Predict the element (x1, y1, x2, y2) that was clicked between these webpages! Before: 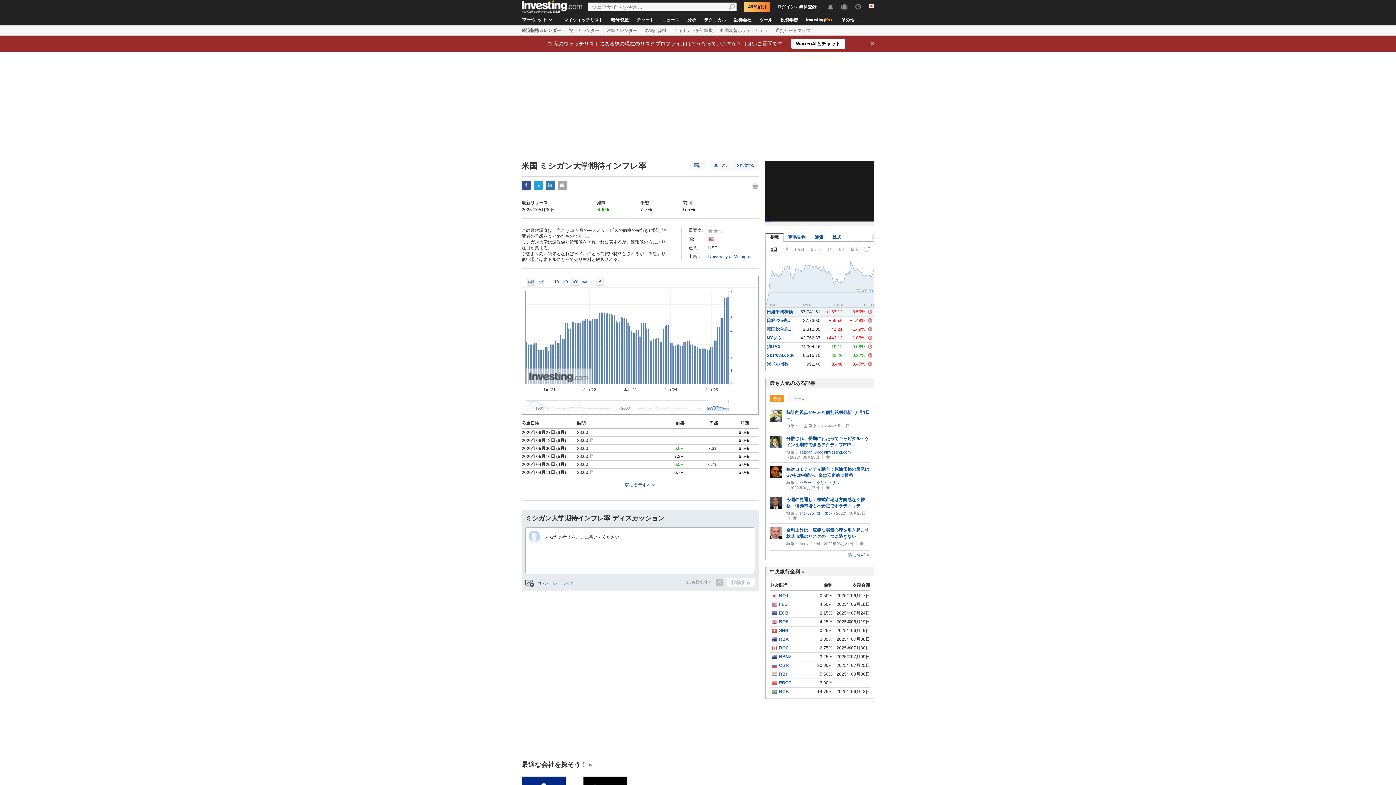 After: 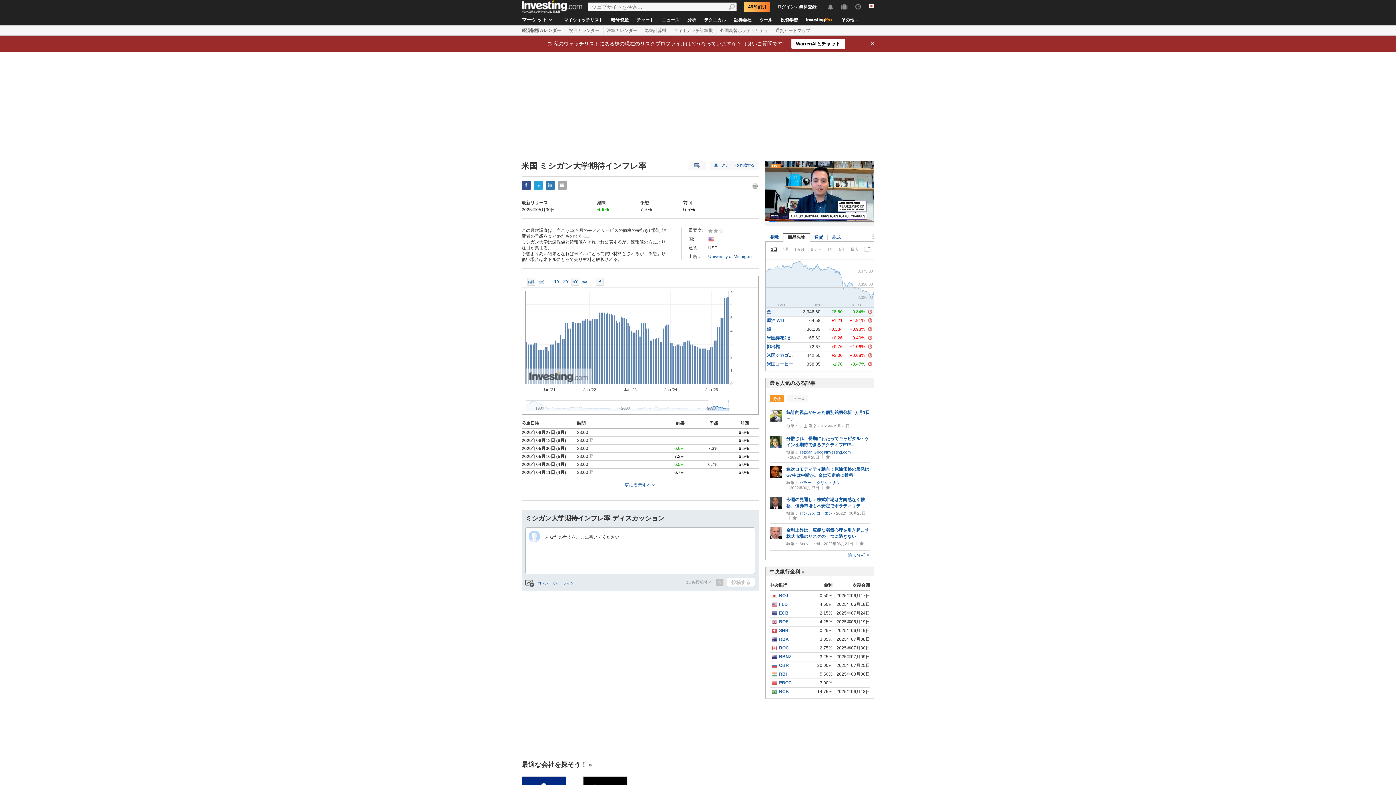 Action: bbox: (783, 234, 810, 240) label: 商品先物